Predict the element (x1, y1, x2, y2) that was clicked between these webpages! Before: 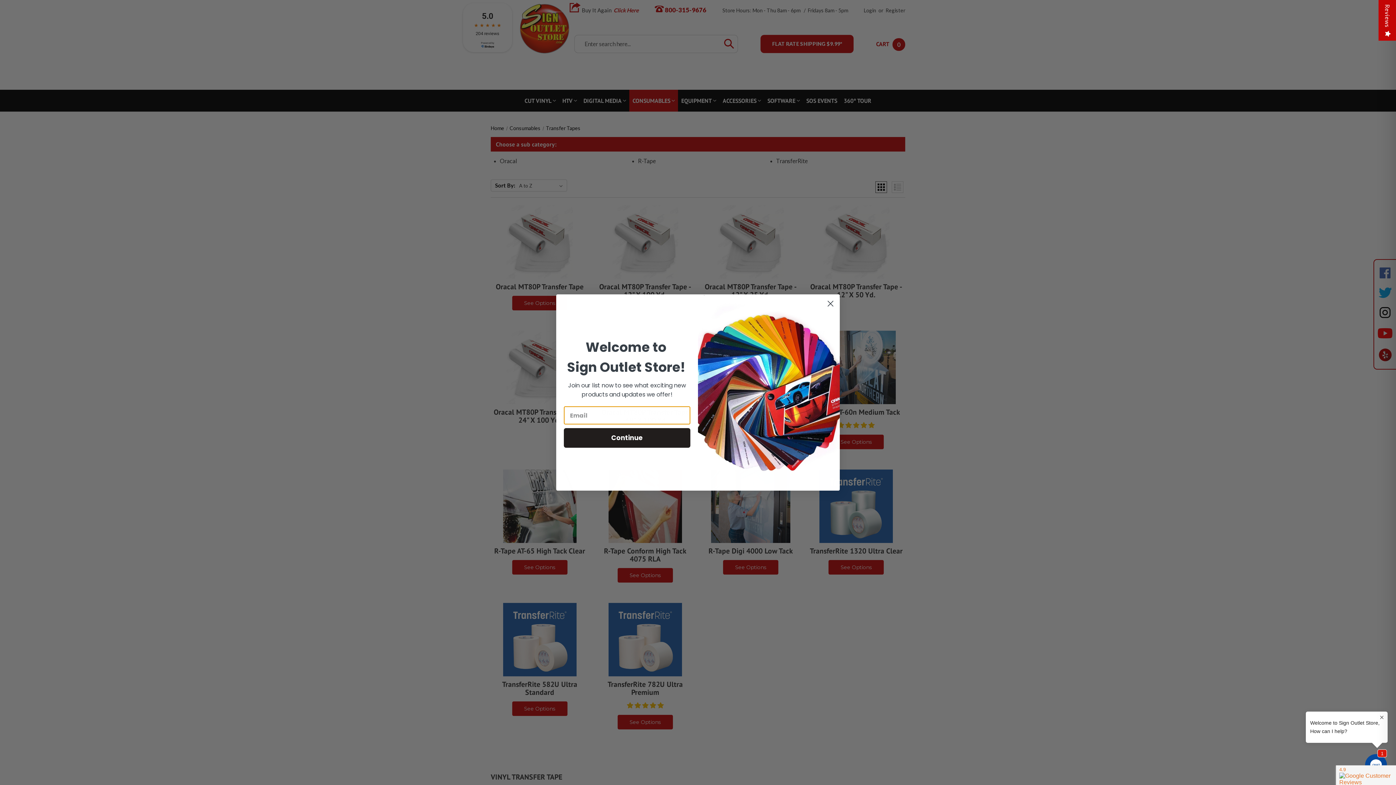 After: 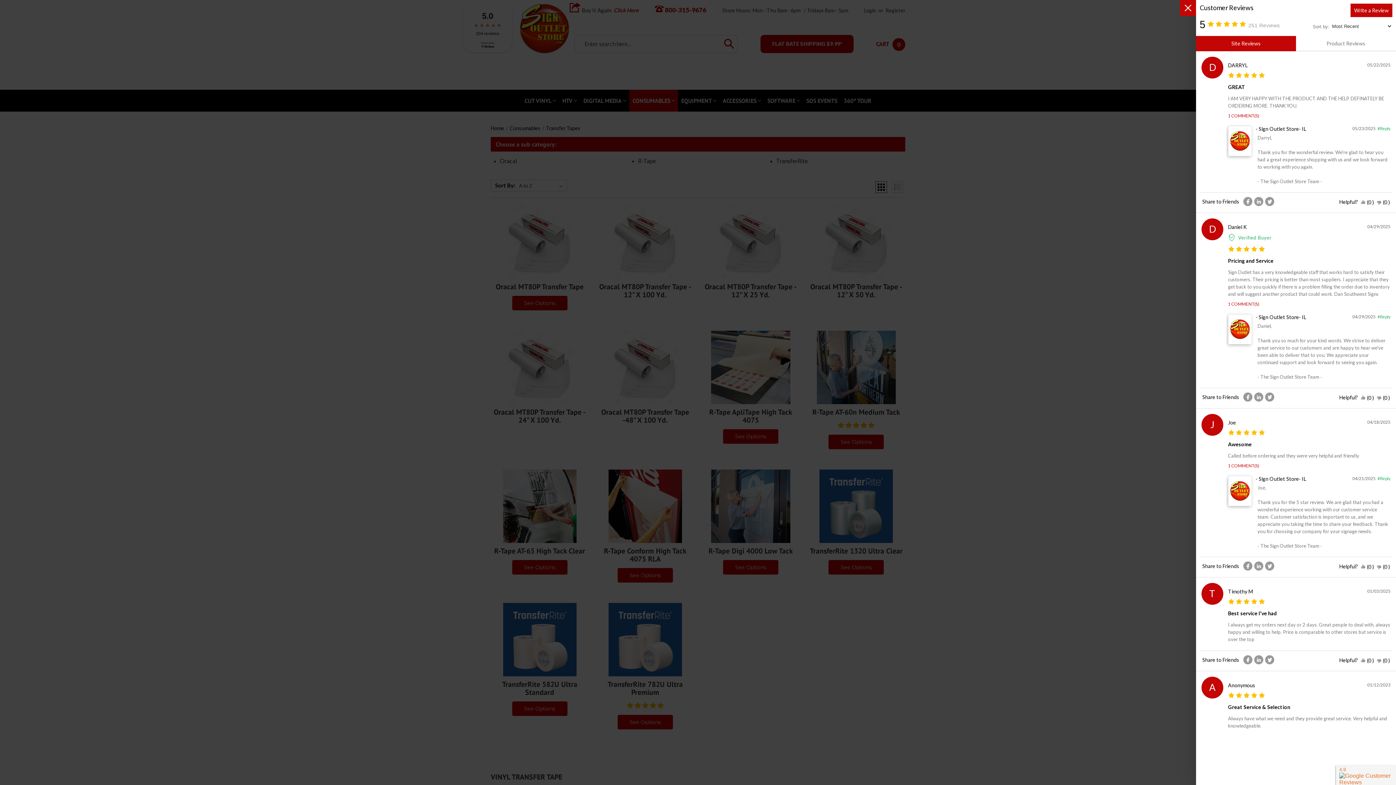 Action: label: Reviews bbox: (1378, 0, 1396, 40)